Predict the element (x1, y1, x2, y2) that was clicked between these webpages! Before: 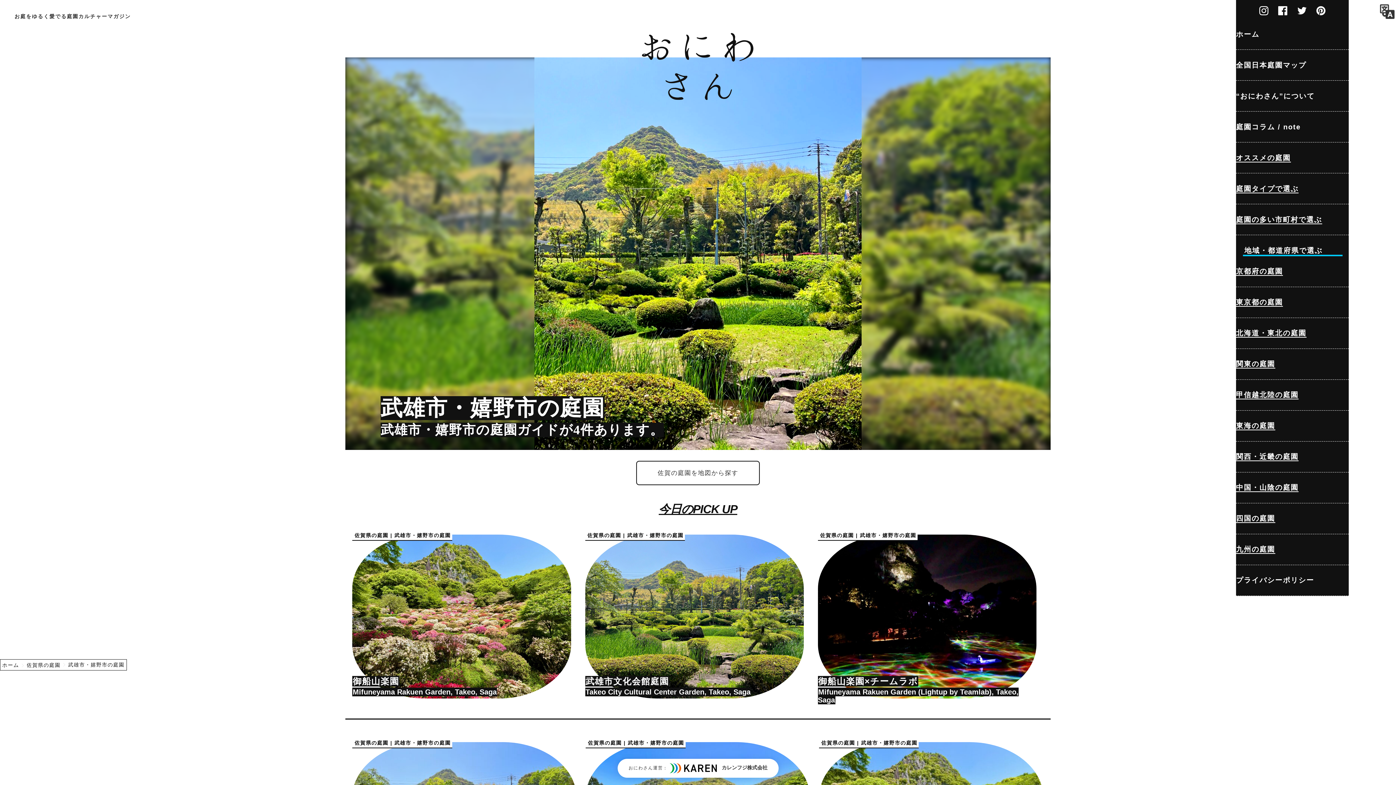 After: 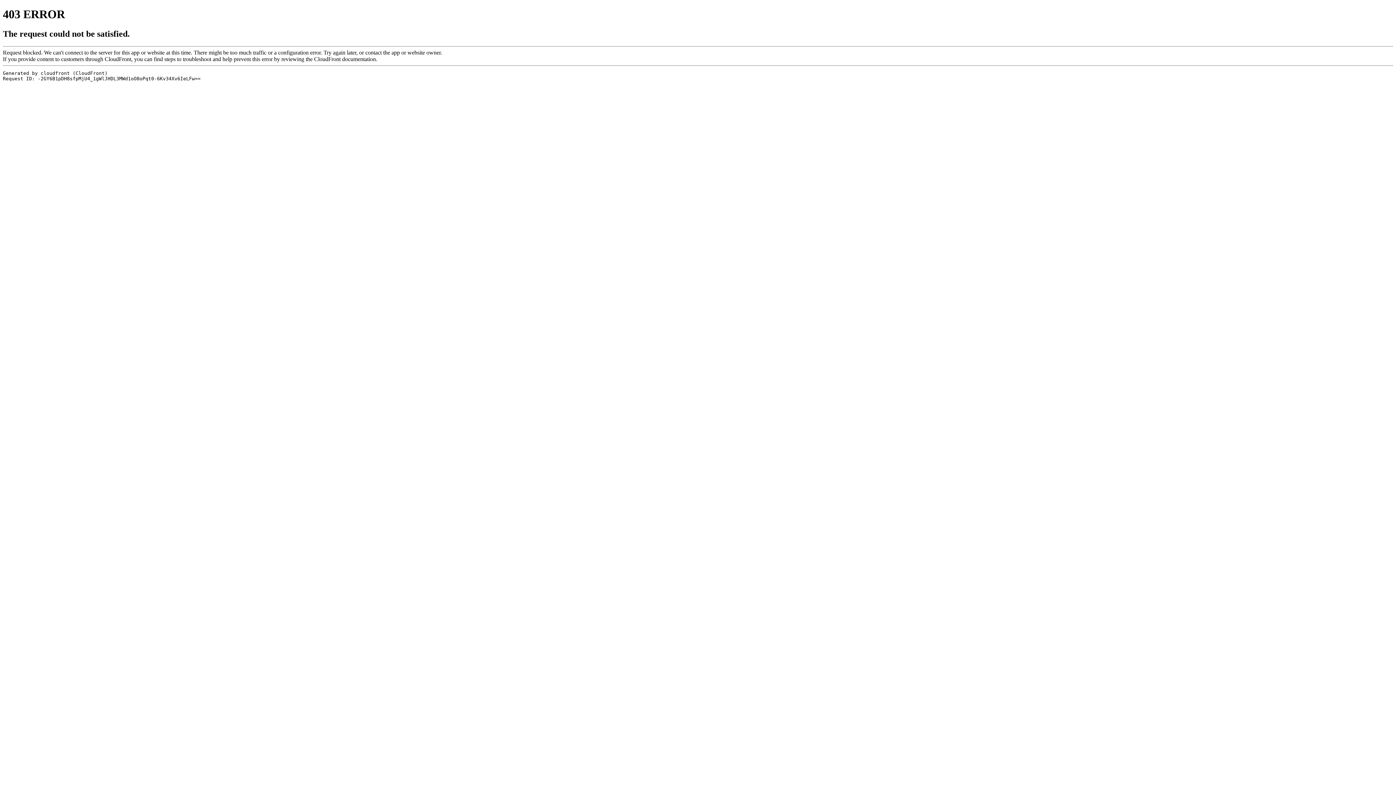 Action: label: 庭園コラム / note bbox: (1236, 111, 1349, 142)